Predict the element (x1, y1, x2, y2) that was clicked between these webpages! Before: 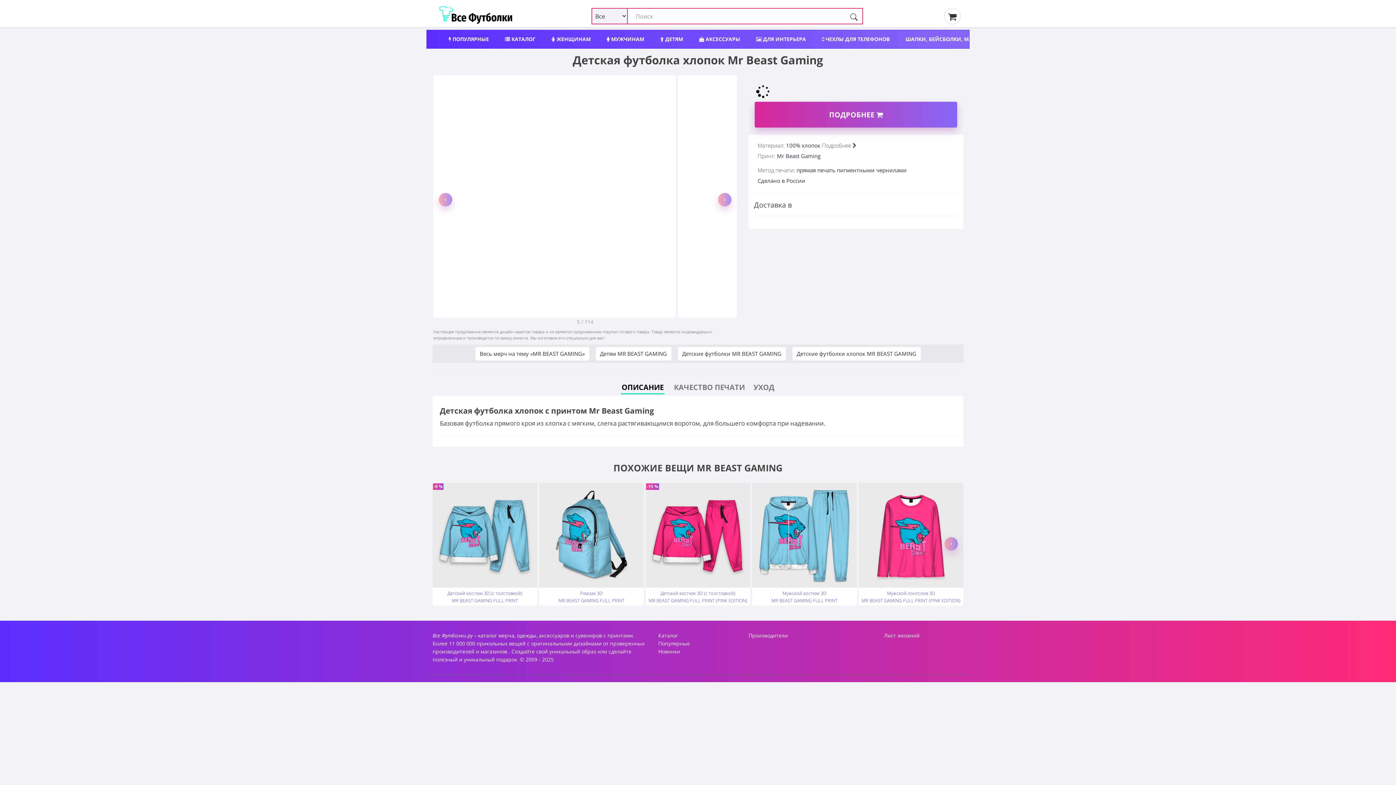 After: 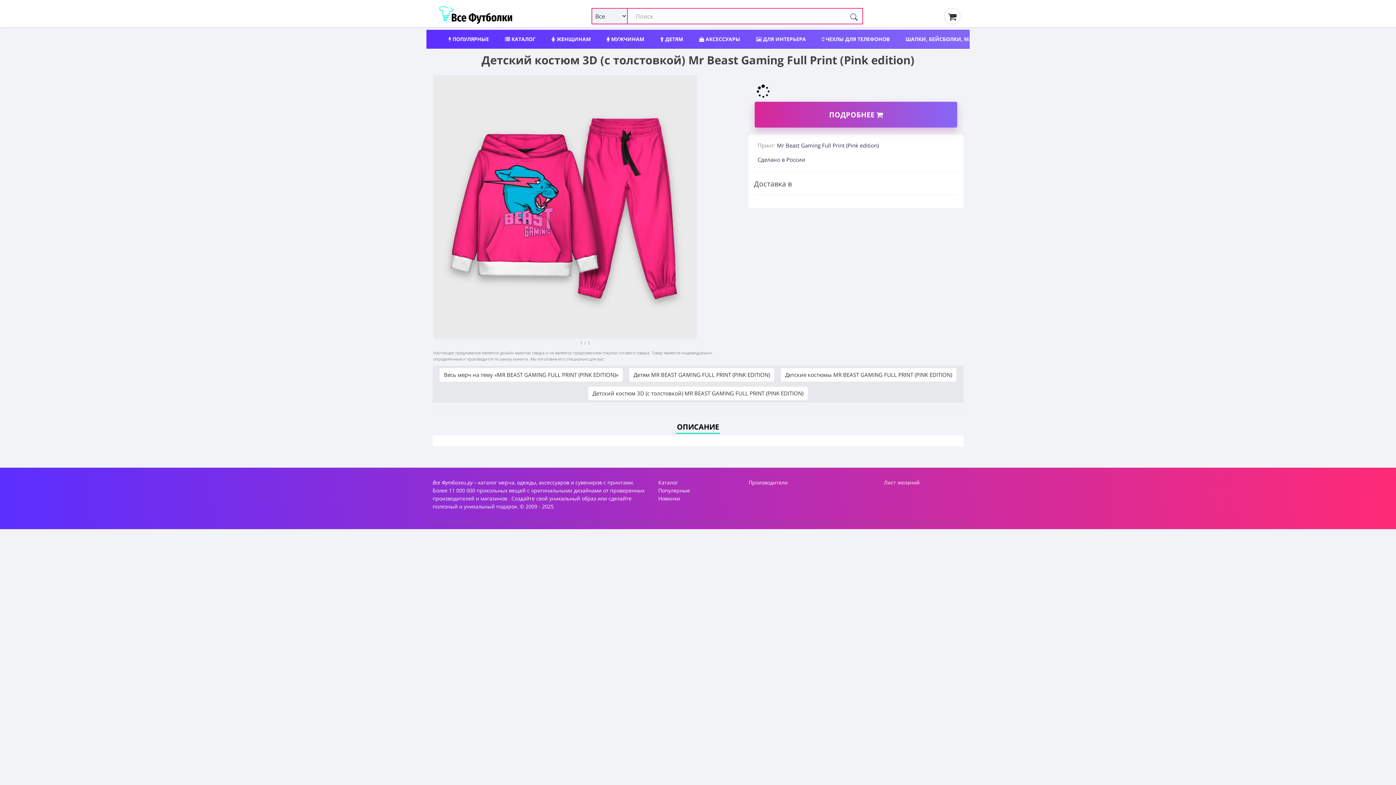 Action: label: Детский костюм 3D (с толстовкой)
MR BEAST GAMING FULL PRINT (PINK EDITION) bbox: (645, 588, 750, 605)